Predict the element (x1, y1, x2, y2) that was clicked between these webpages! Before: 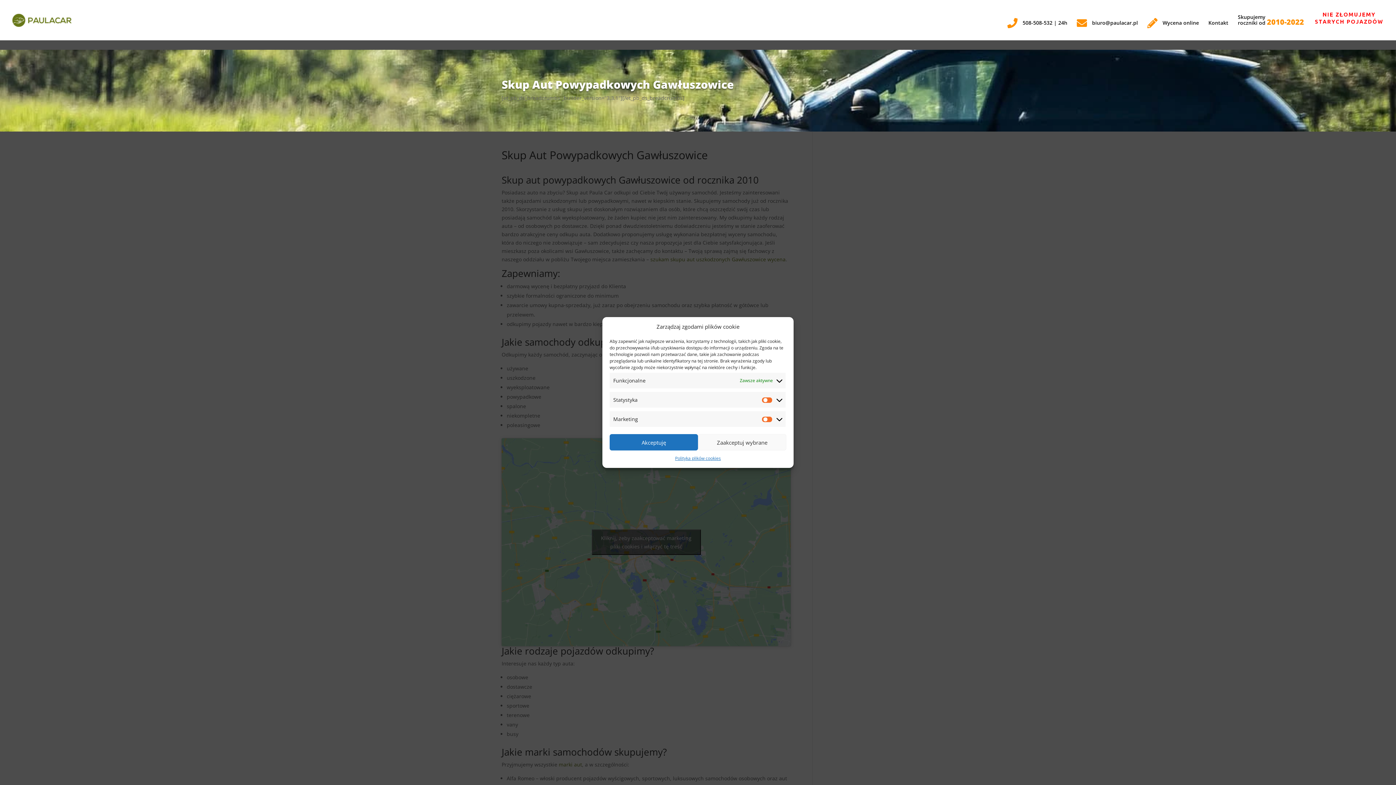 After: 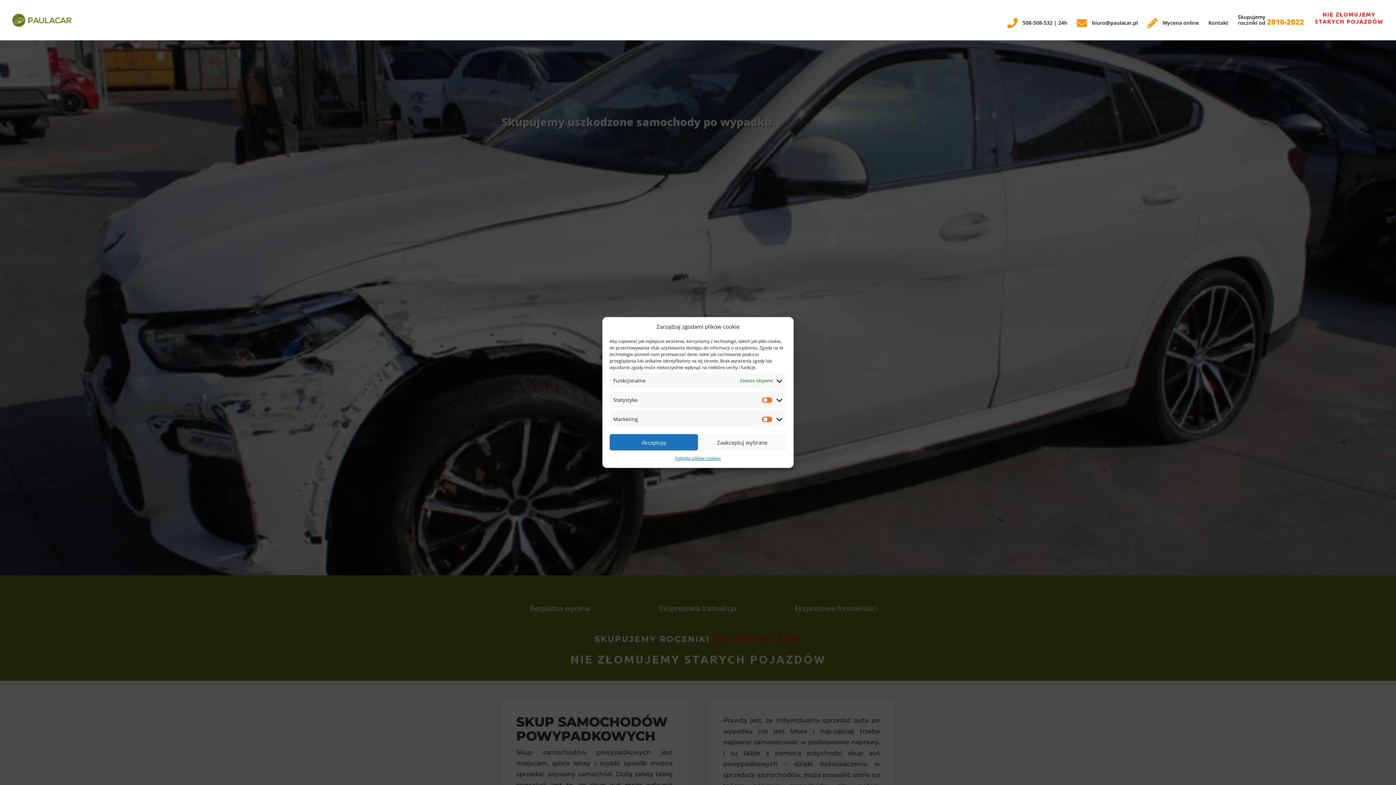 Action: bbox: (12, 16, 71, 23)